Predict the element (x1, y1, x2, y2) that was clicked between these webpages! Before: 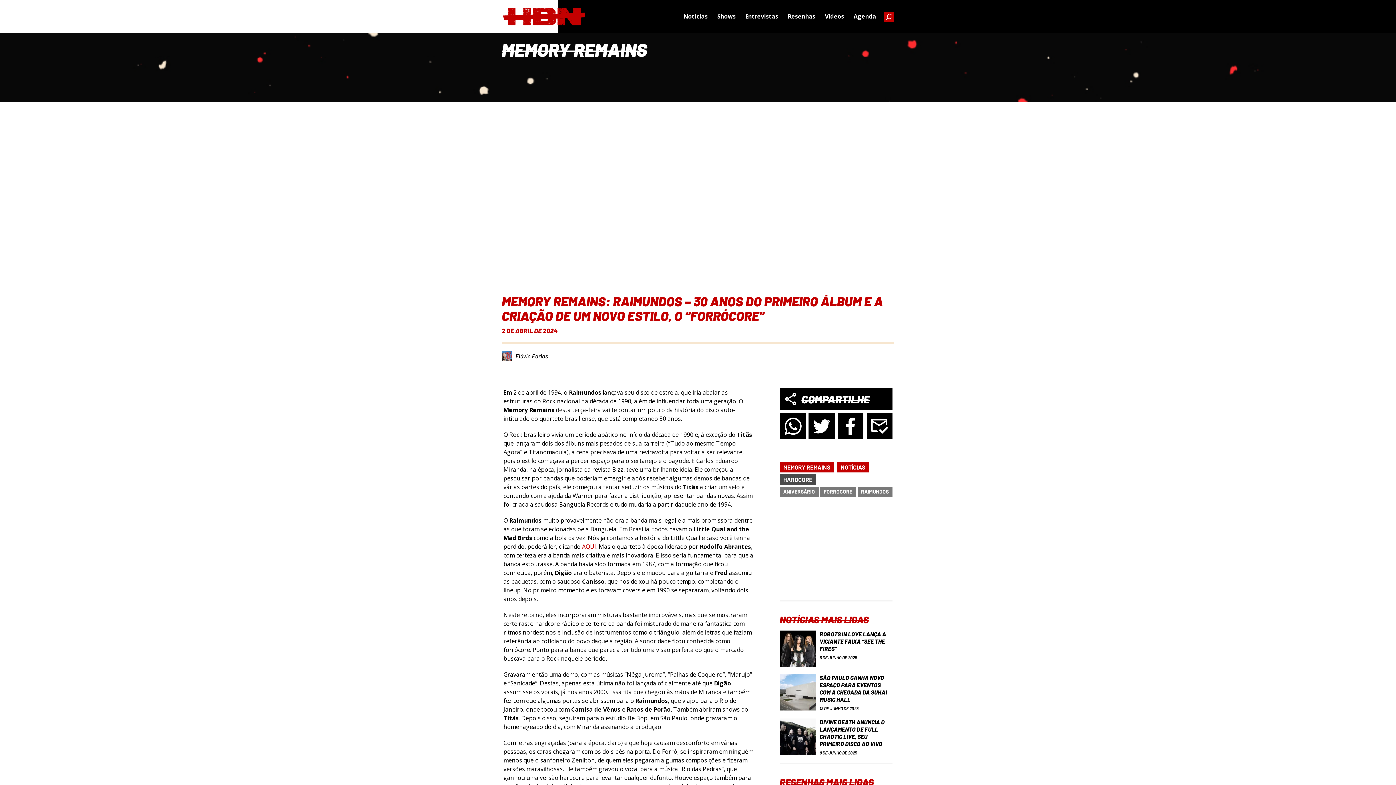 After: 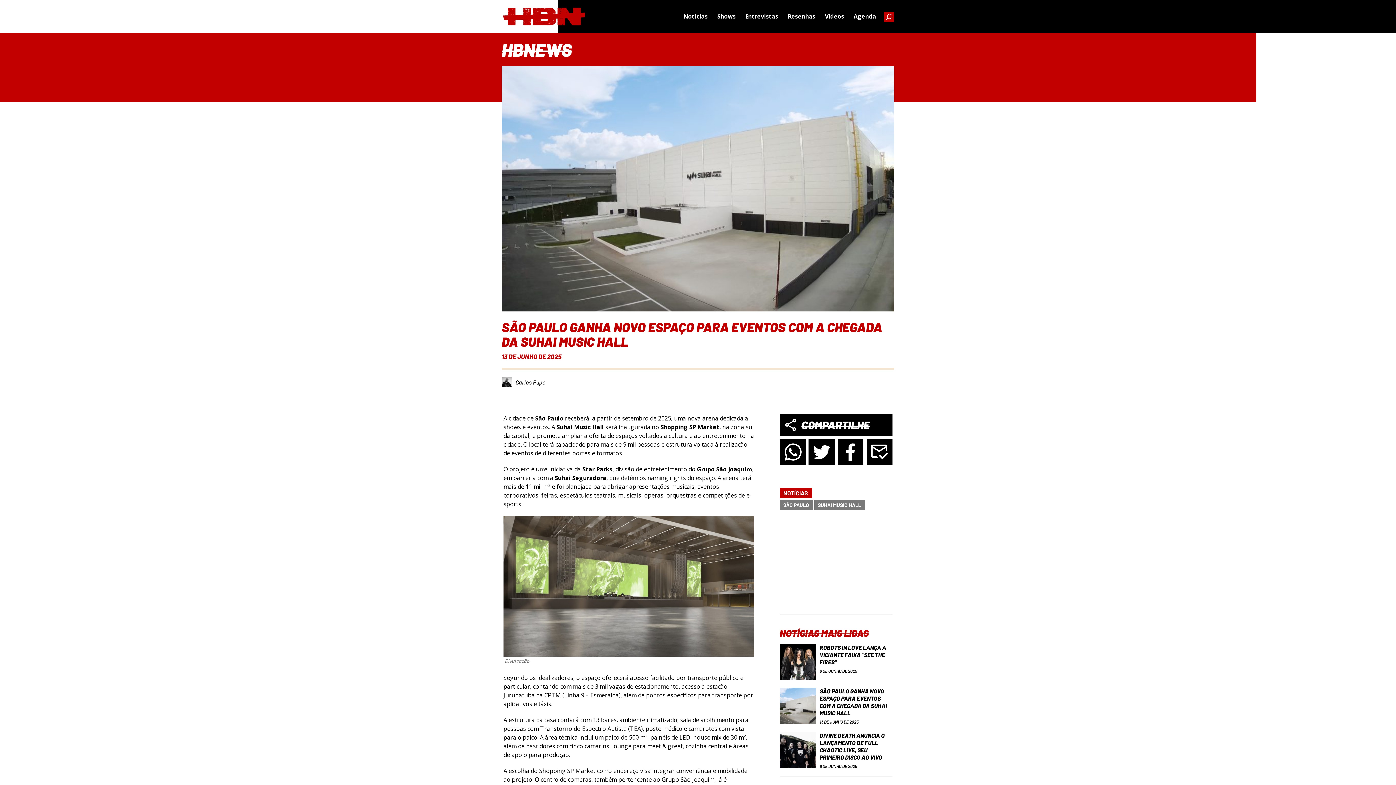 Action: label: SÃO PAULO GANHA NOVO ESPAÇO PARA EVENTOS COM A CHEGADA DA SUHAI MUSIC HALL
13 DE JUNHO DE 2025 bbox: (779, 674, 892, 711)